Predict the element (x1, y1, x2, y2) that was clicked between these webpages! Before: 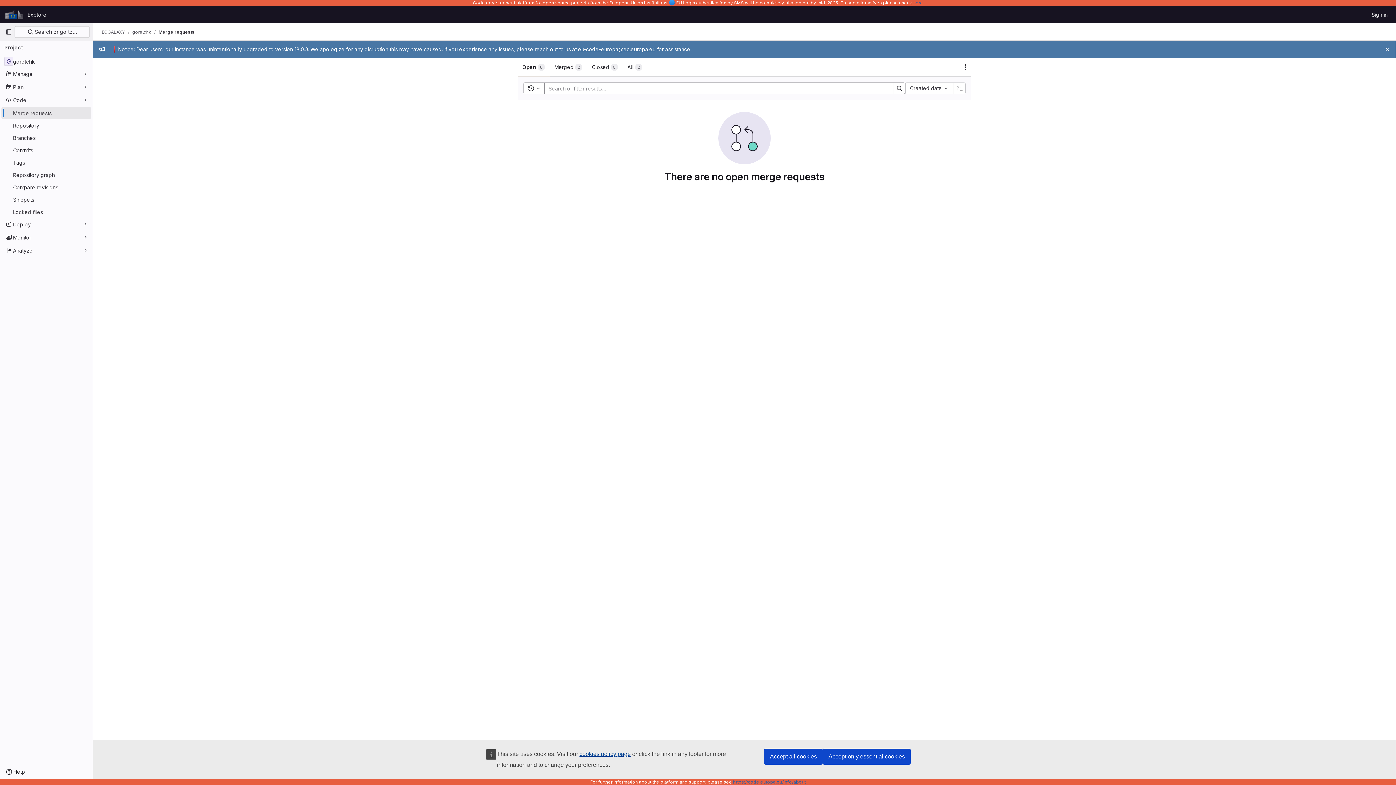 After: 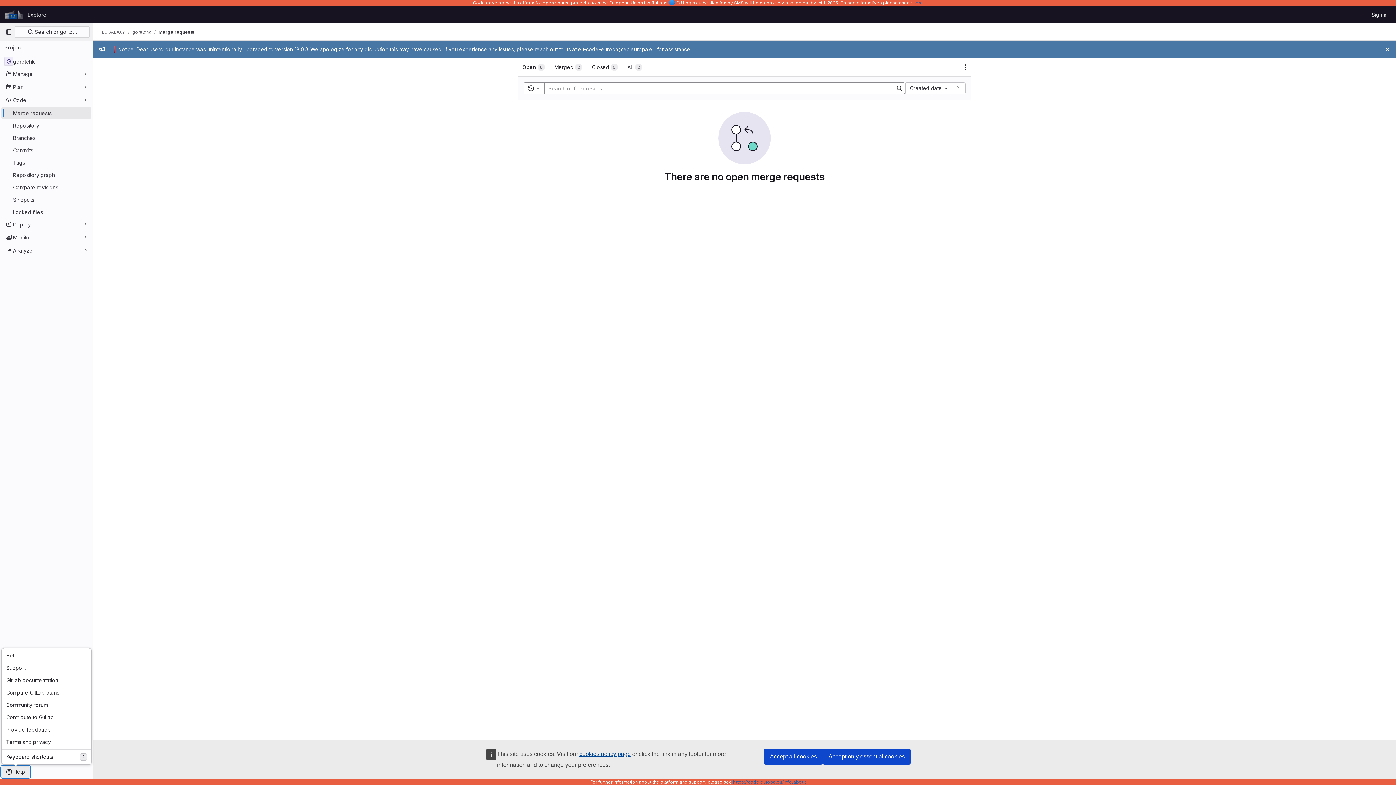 Action: bbox: (1, 766, 29, 778) label: Help